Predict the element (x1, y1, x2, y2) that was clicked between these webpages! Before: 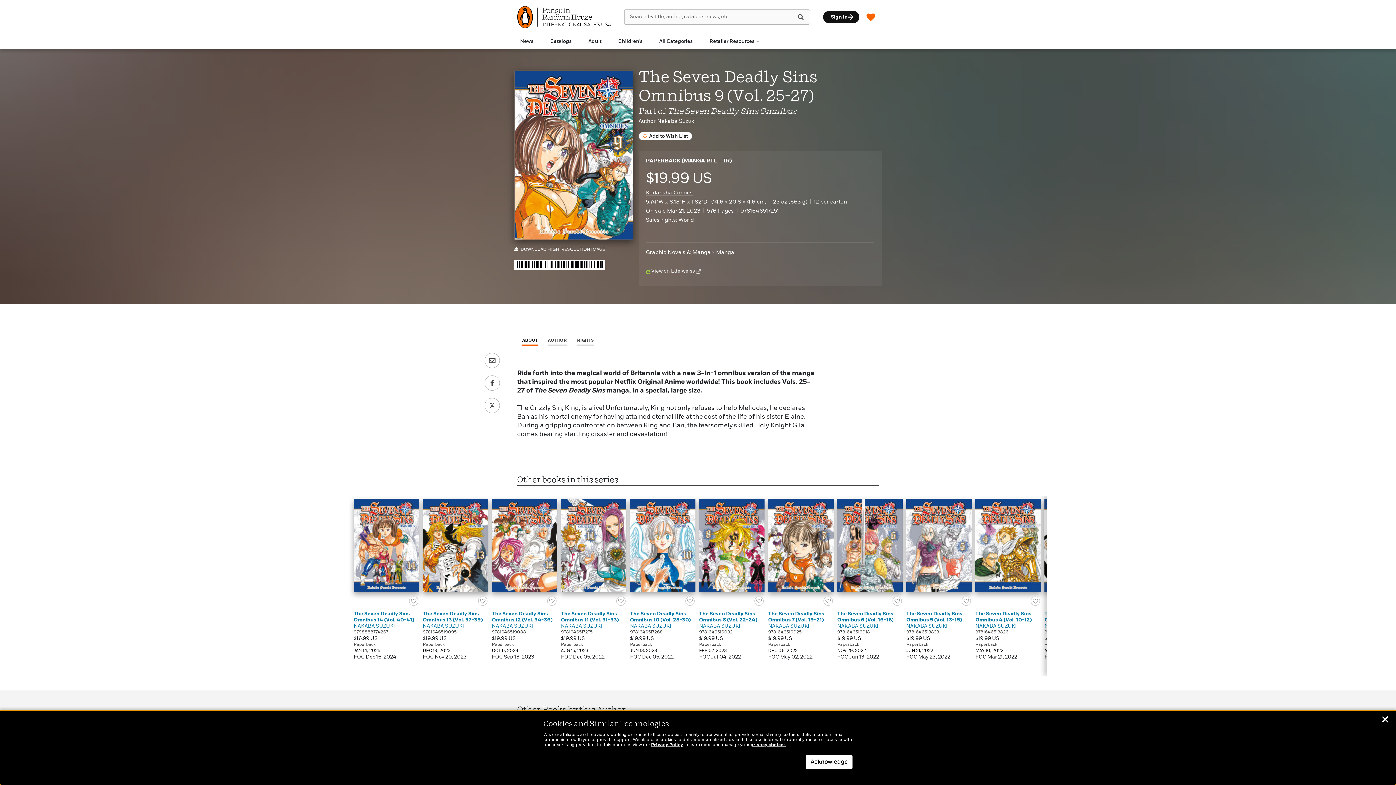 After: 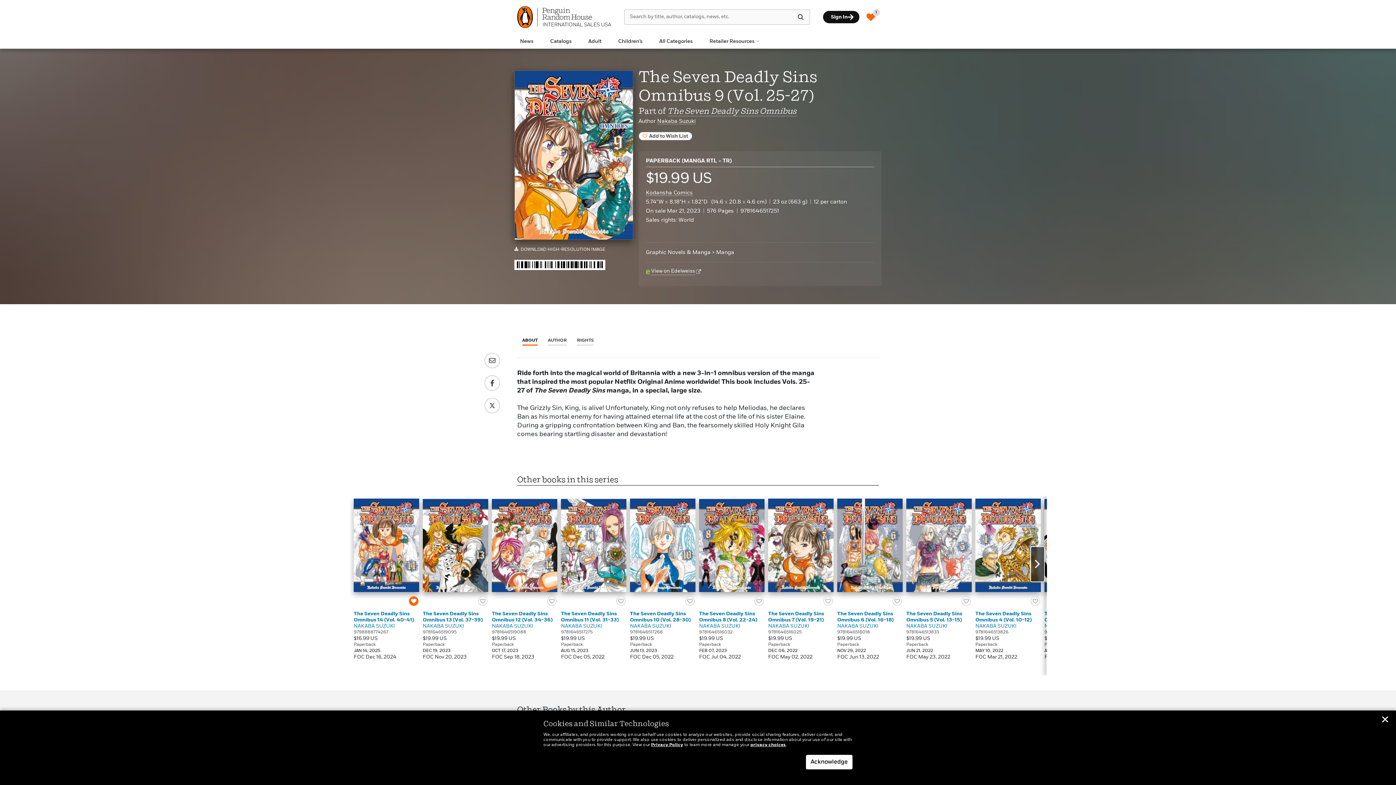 Action: label: Add to Wish List bbox: (408, 596, 419, 609)